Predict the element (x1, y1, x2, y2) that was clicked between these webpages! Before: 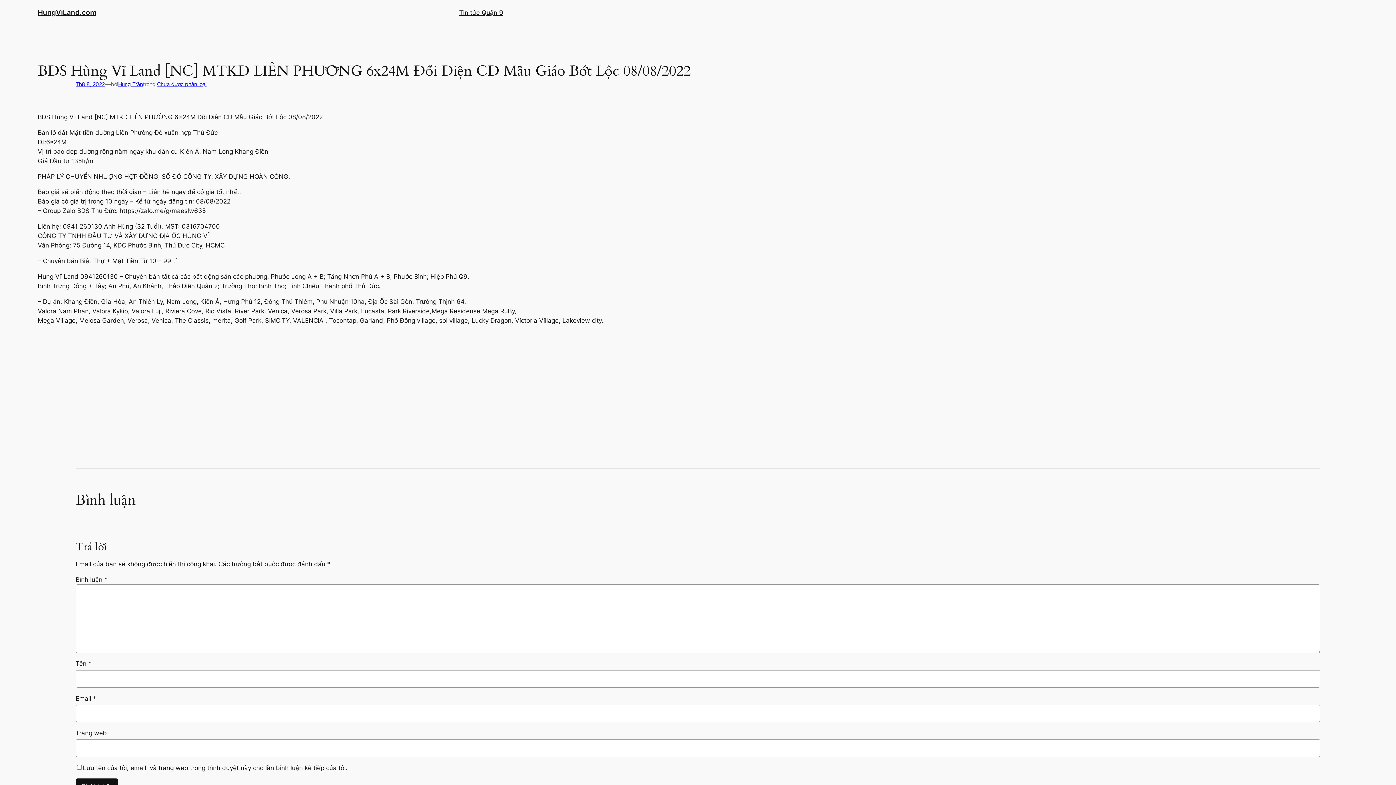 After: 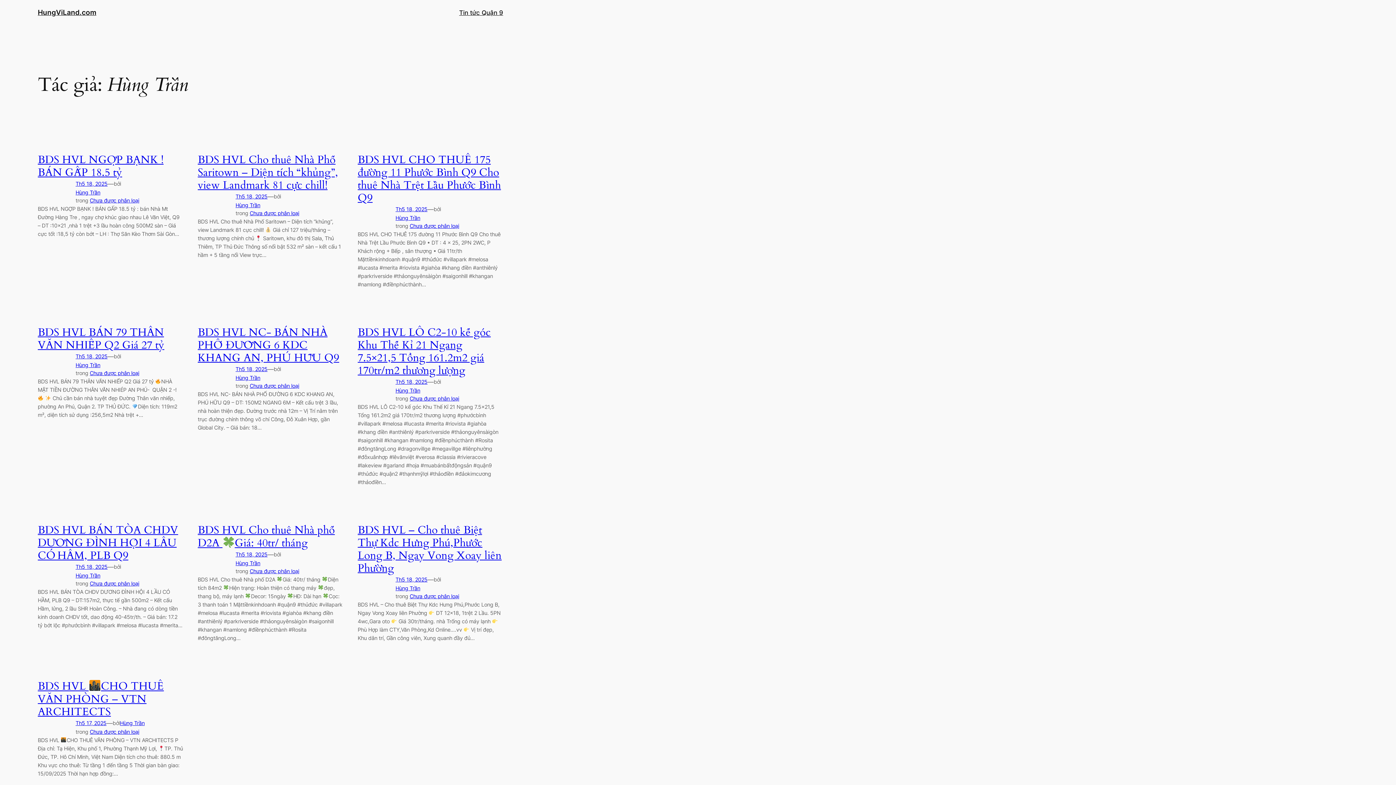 Action: bbox: (118, 81, 142, 87) label: Hùng Trần